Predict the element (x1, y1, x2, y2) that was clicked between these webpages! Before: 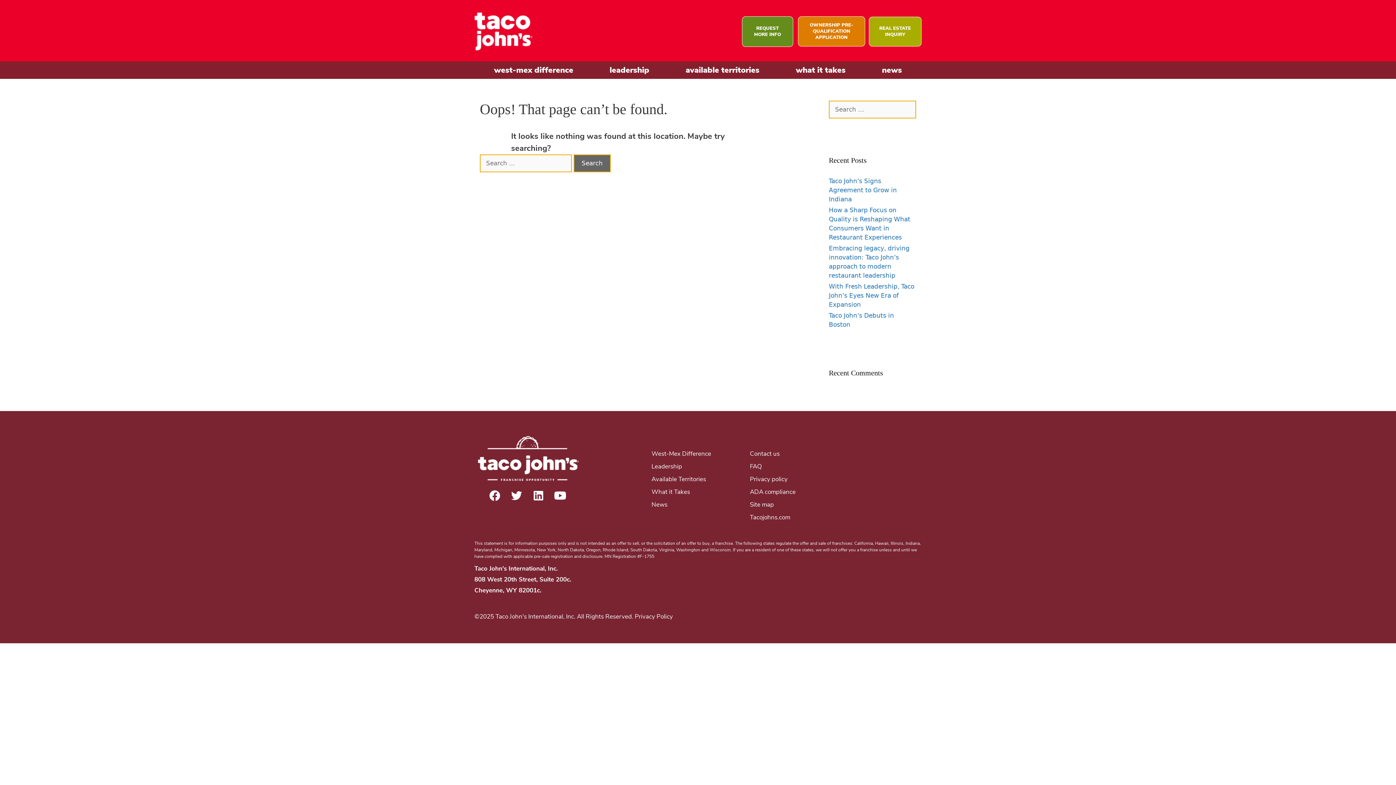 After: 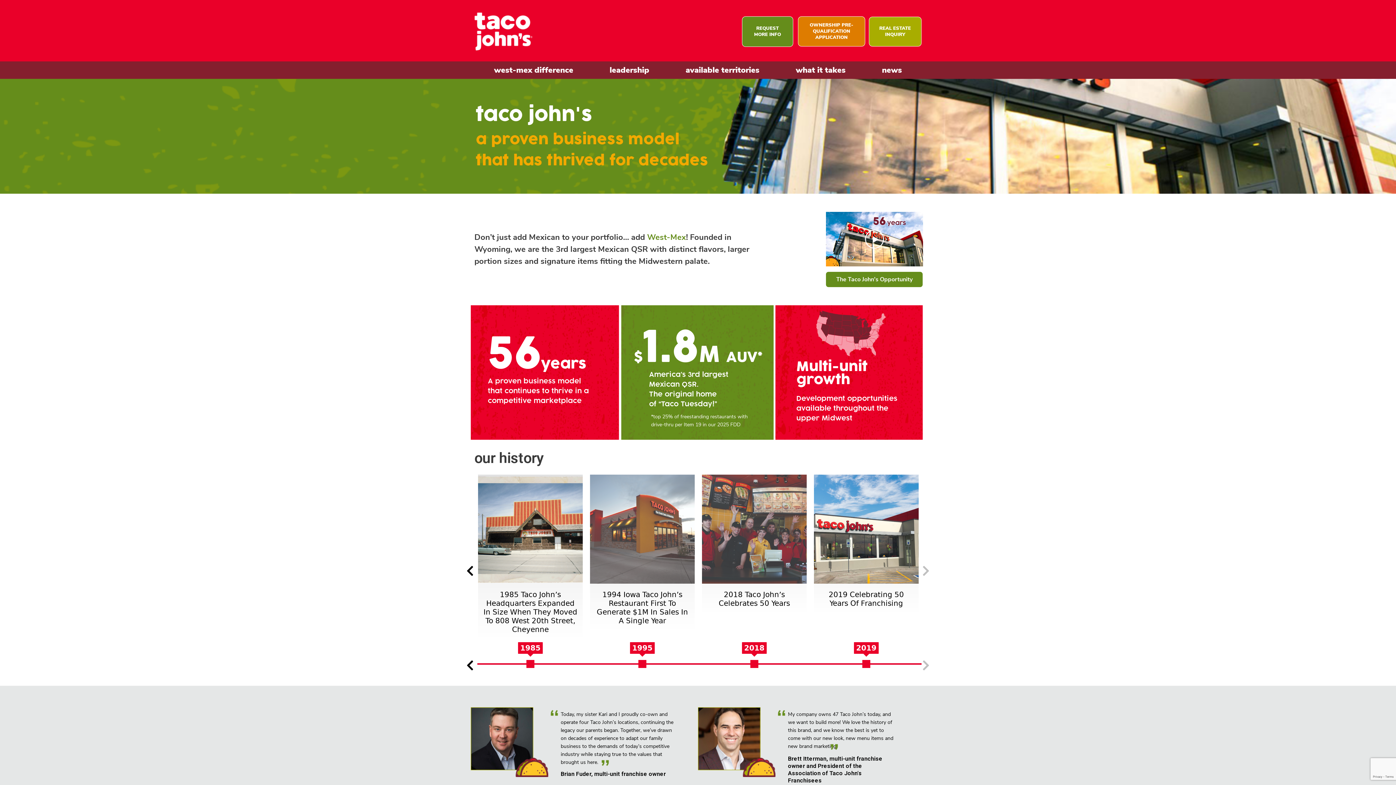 Action: bbox: (474, 12, 532, 50)